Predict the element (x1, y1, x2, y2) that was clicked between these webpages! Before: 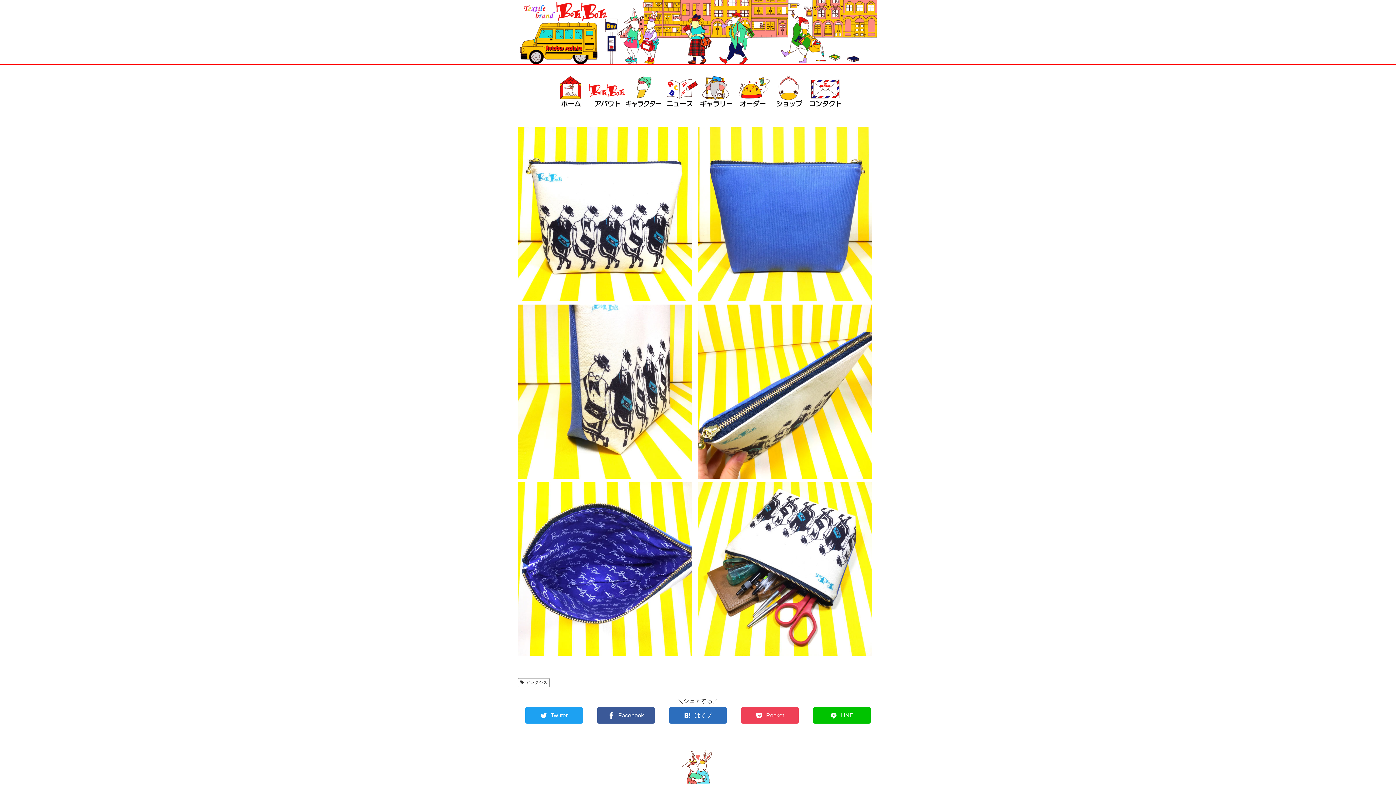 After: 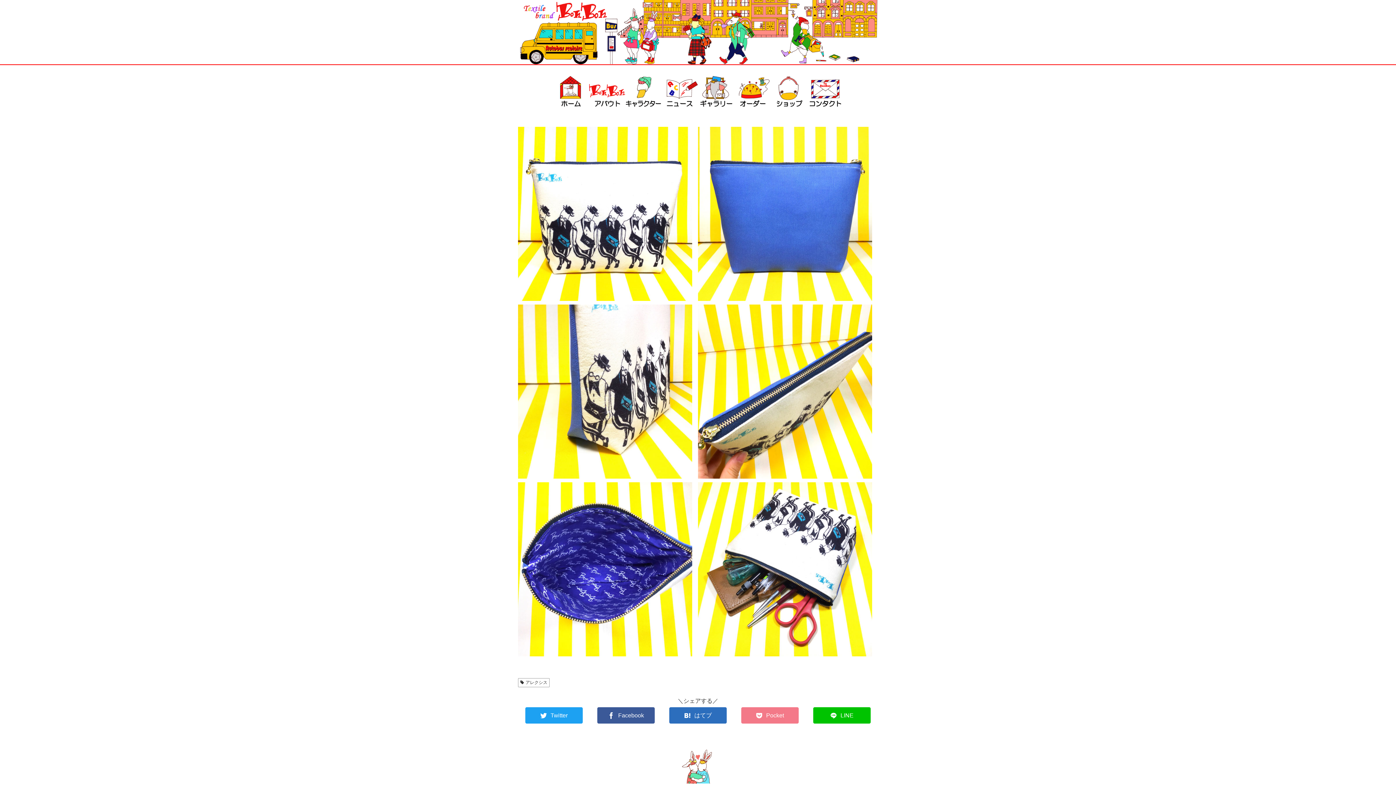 Action: label: Pocket bbox: (741, 707, 798, 724)